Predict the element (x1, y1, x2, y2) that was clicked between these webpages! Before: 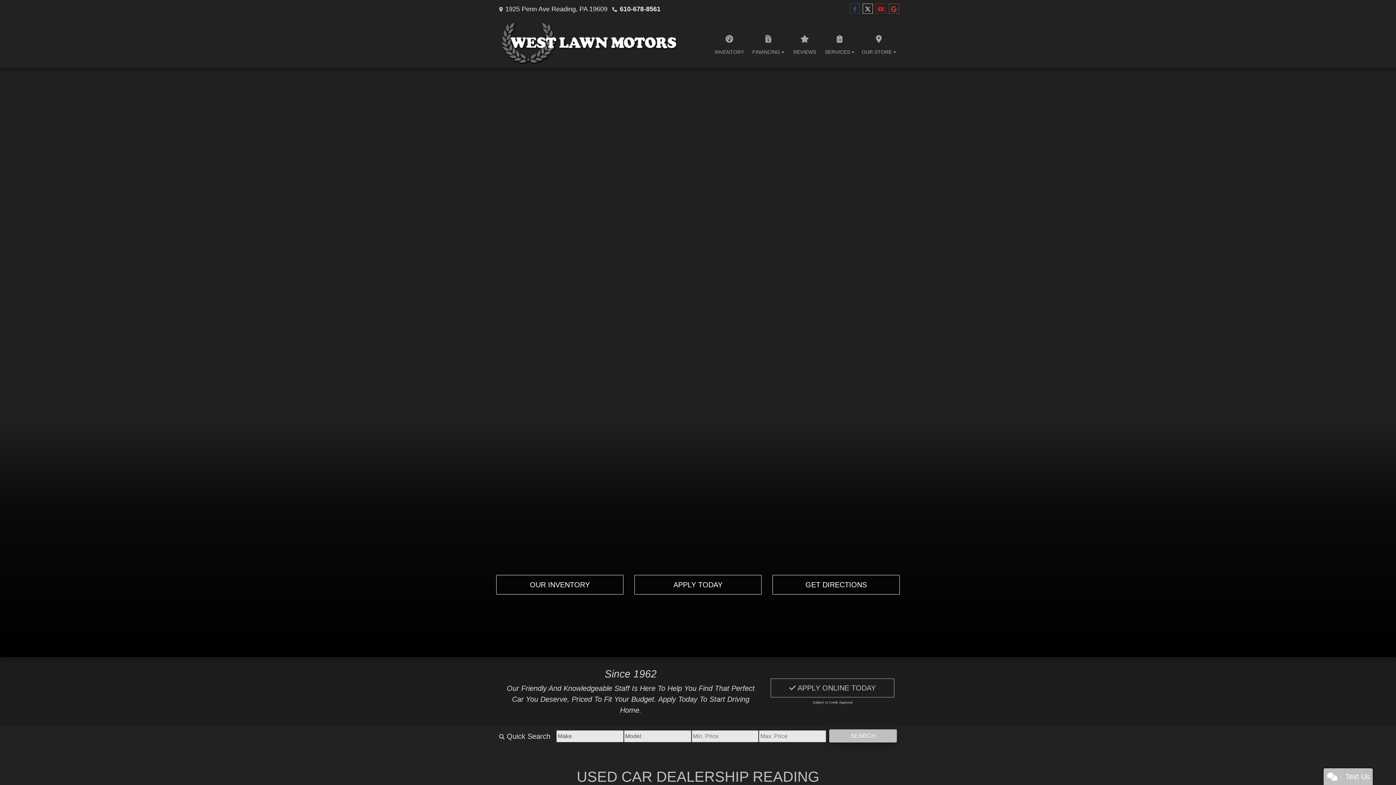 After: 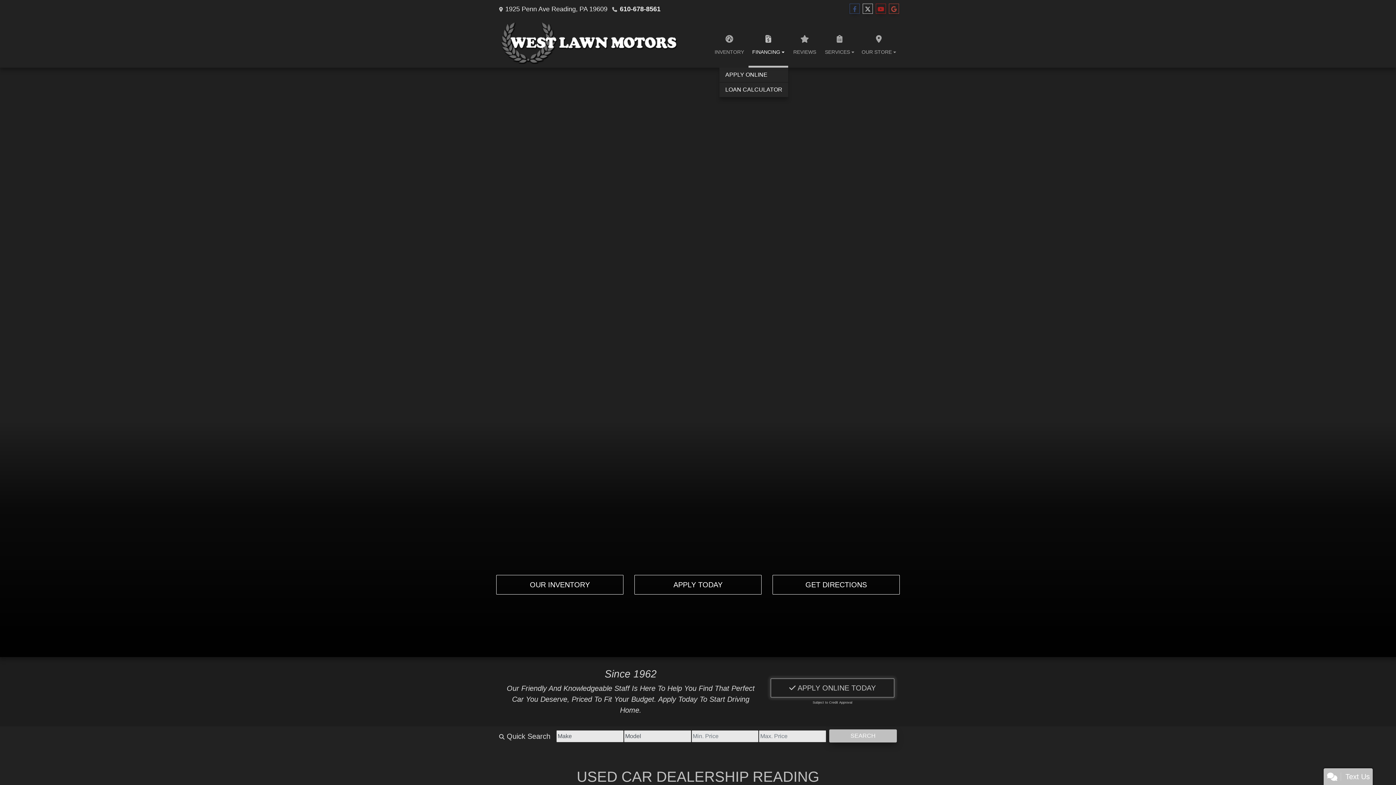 Action: label: FINANCING bbox: (748, 18, 788, 67)